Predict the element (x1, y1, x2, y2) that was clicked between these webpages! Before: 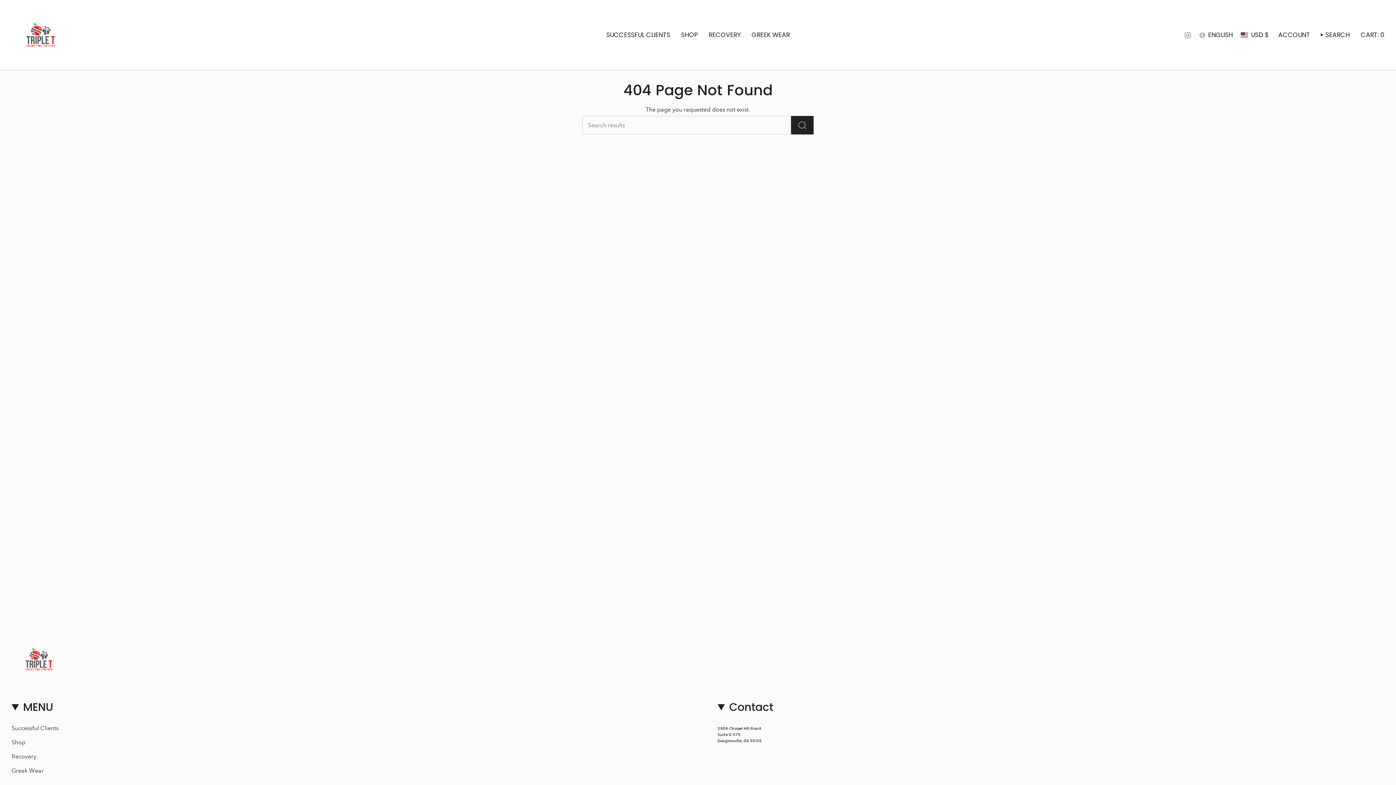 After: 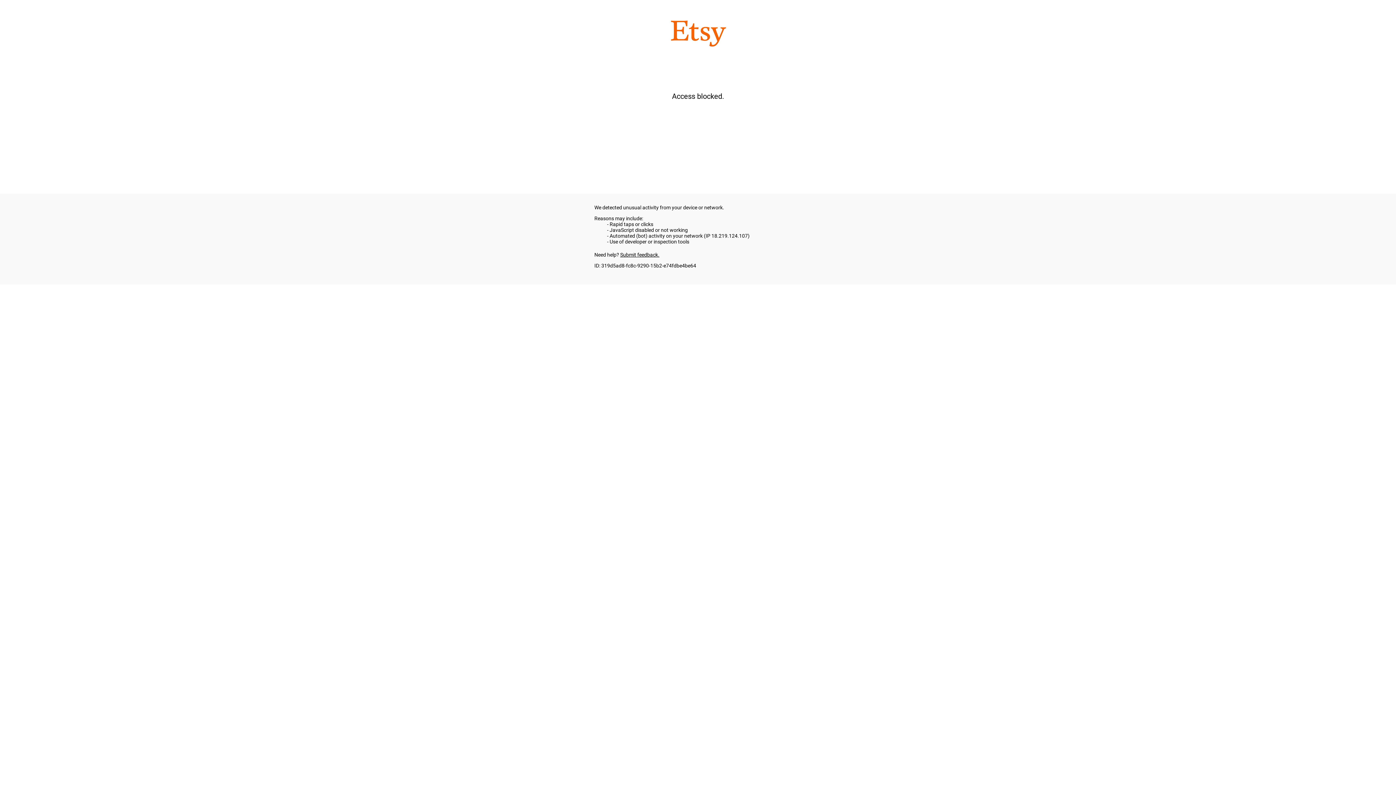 Action: bbox: (703, 5, 746, 64) label: RECOVERY